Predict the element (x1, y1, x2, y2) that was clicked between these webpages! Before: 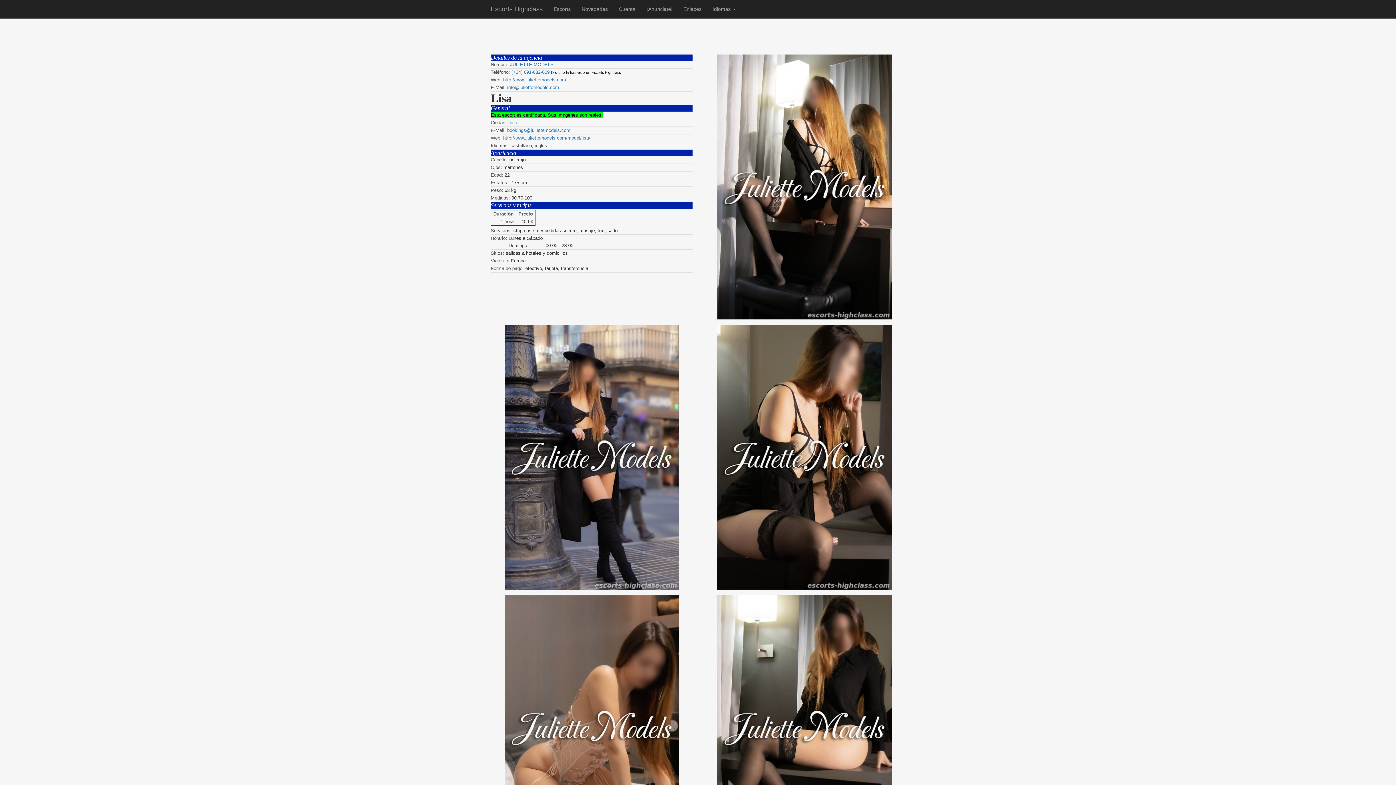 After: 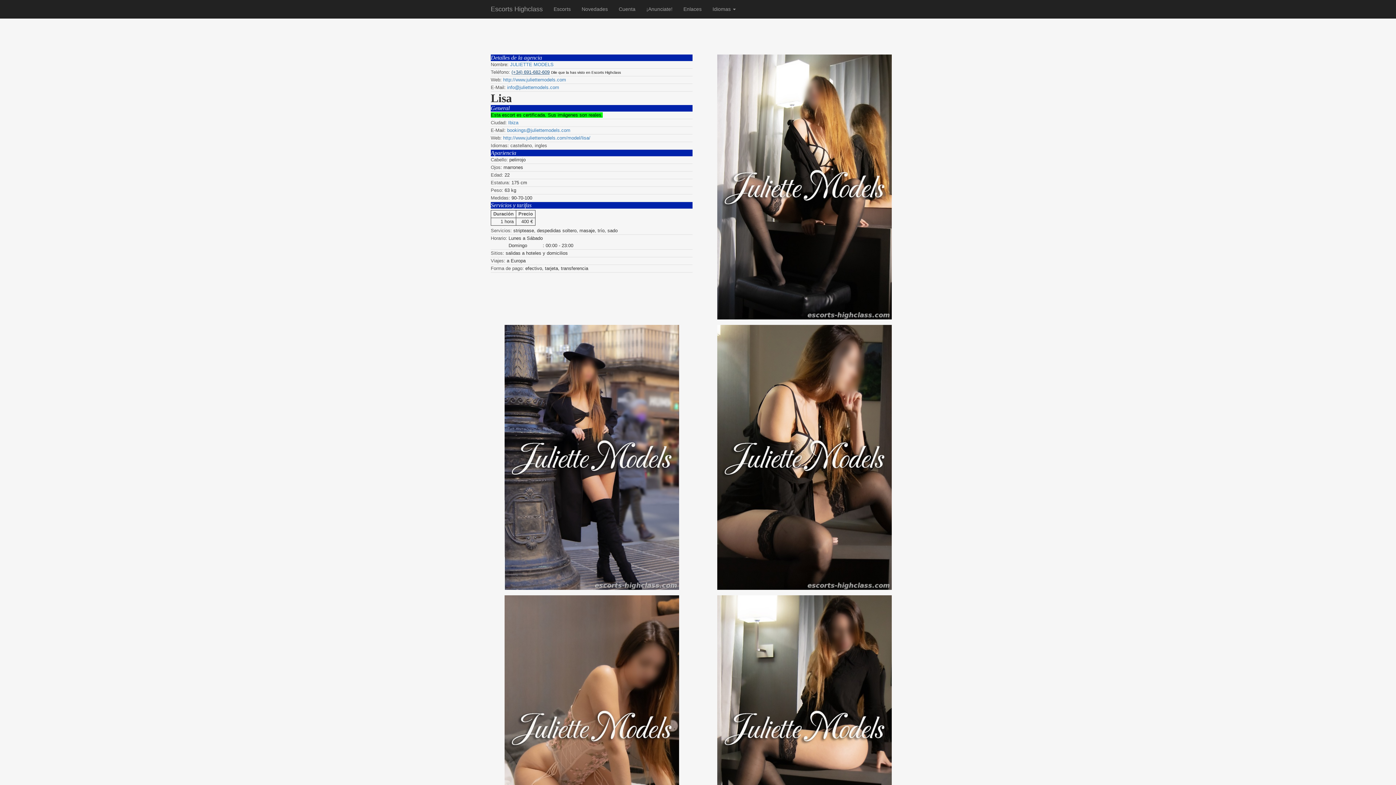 Action: label: (+34) 691-682-609 bbox: (511, 69, 549, 74)